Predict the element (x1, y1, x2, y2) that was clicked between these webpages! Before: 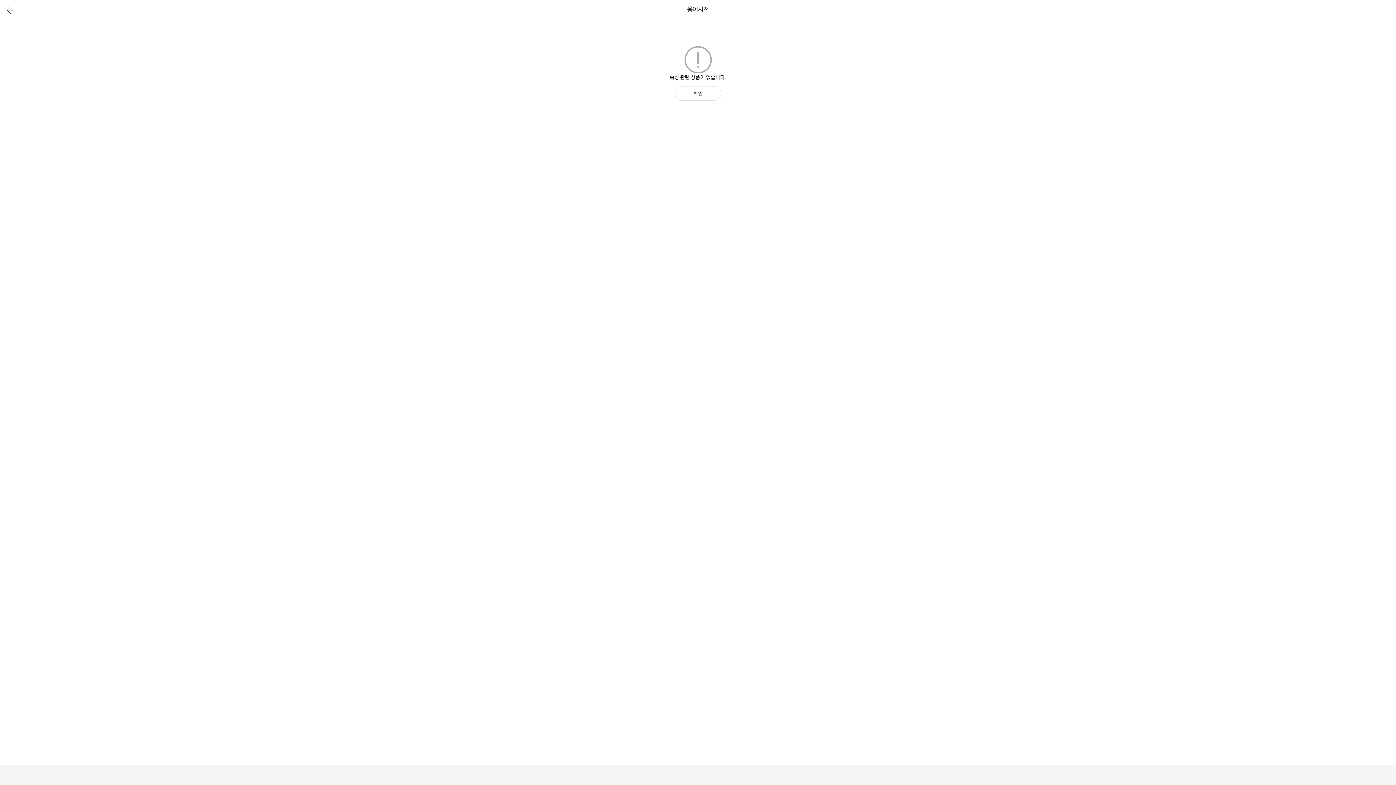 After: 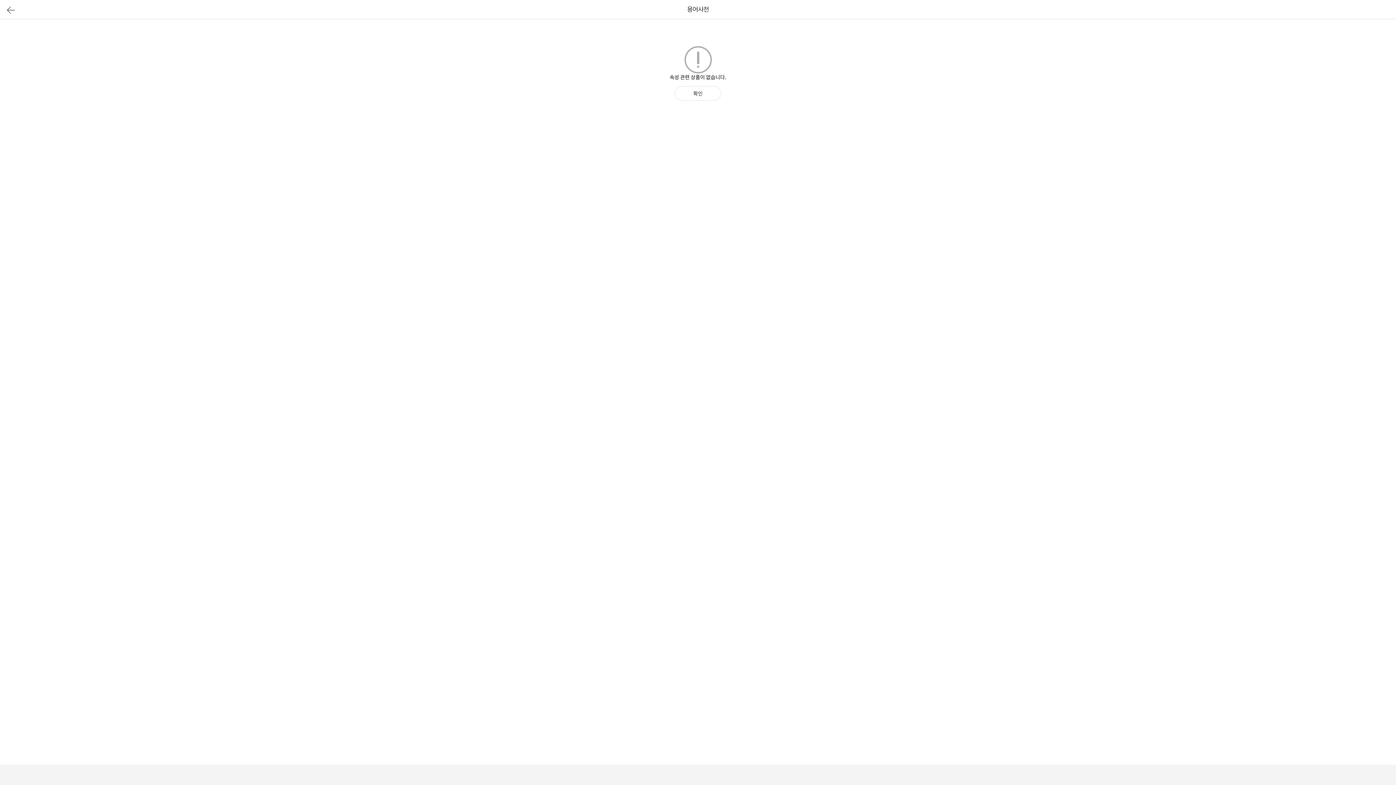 Action: bbox: (5, 5, 16, 15) label: 뒤로